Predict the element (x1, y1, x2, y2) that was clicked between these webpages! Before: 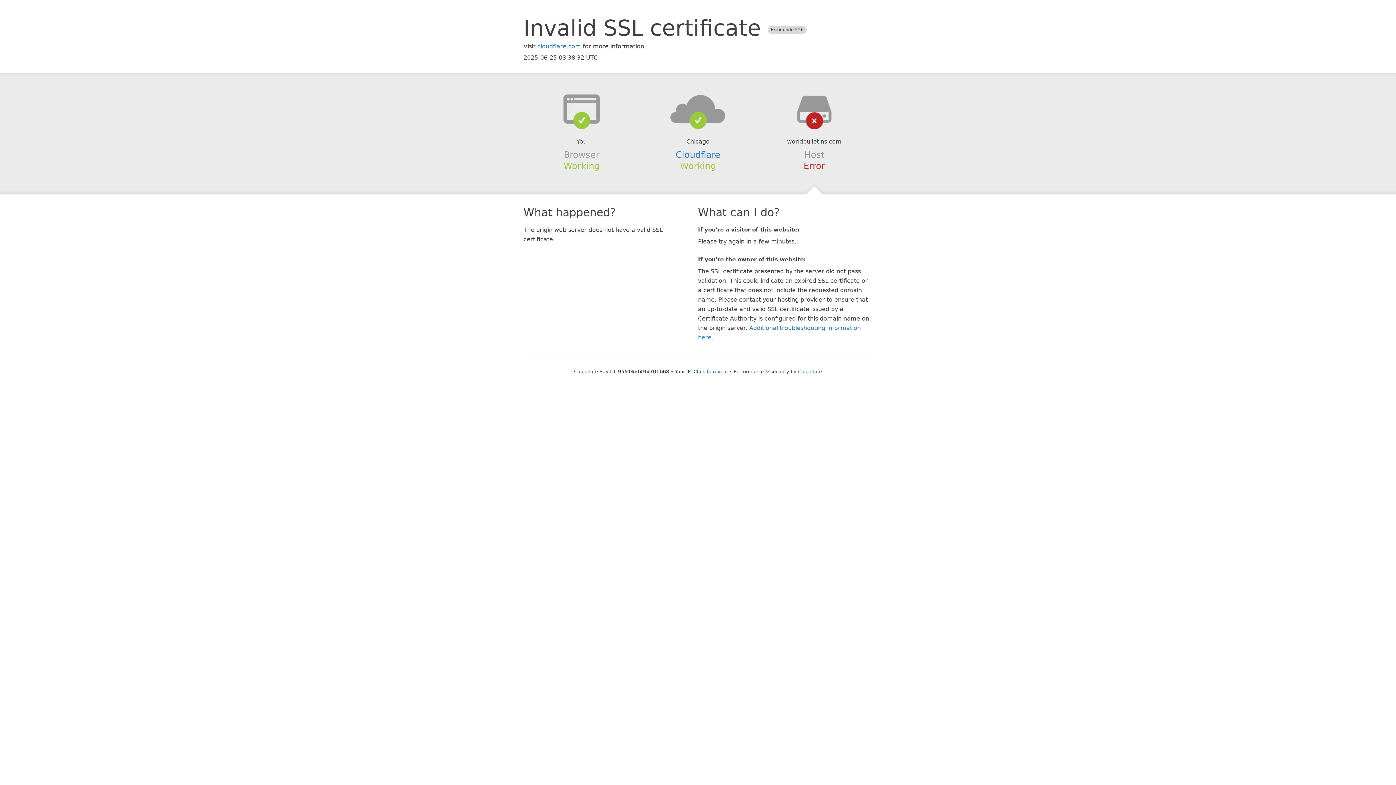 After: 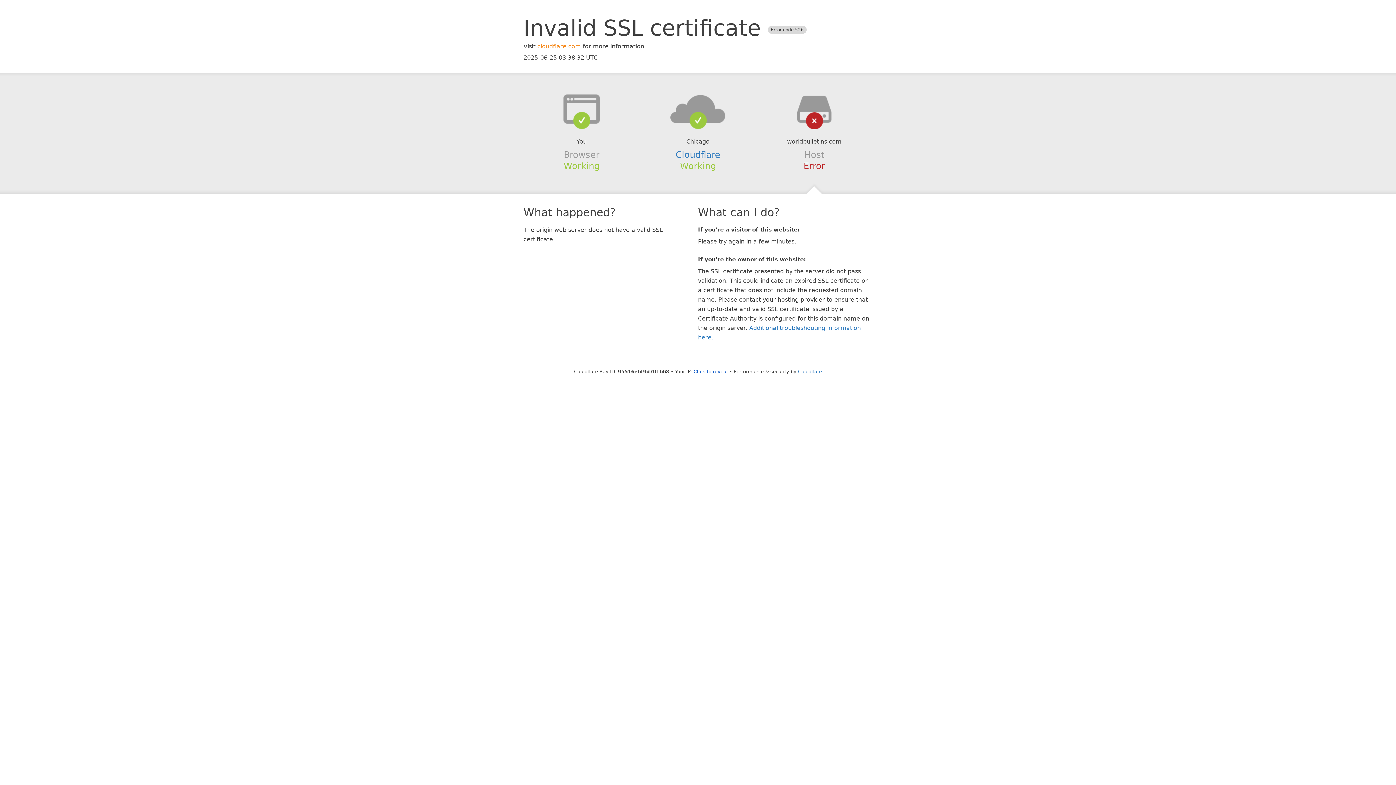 Action: bbox: (537, 42, 581, 49) label: cloudflare.com